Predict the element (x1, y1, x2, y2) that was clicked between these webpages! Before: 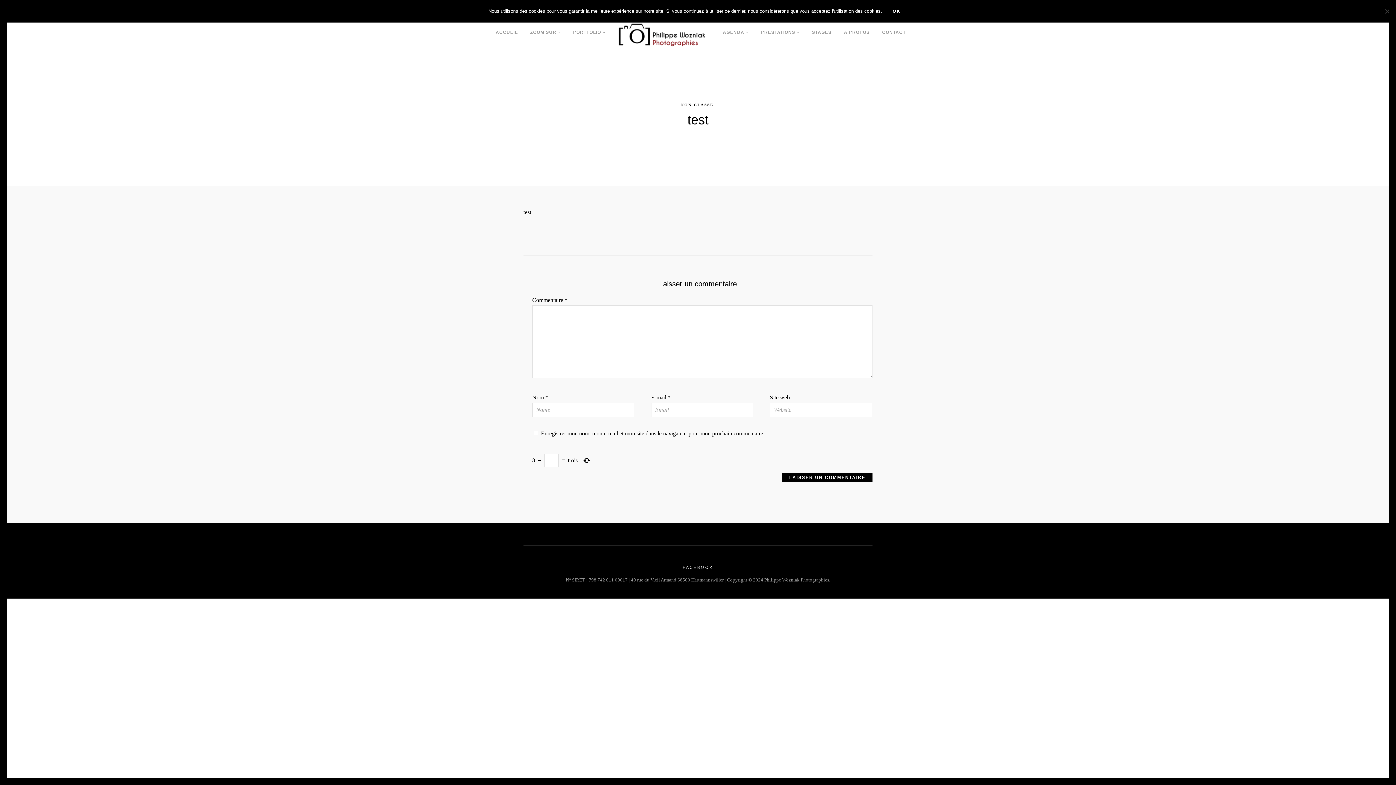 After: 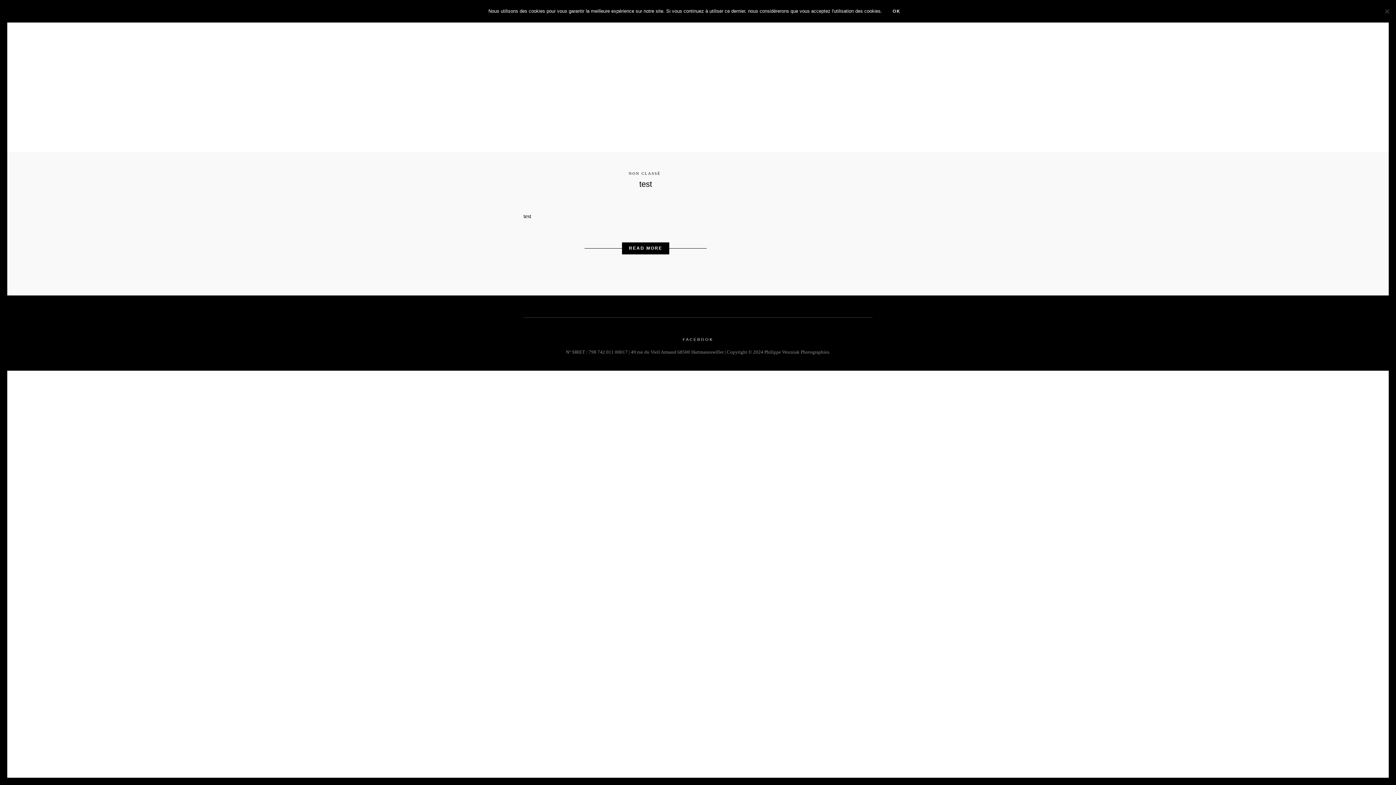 Action: bbox: (680, 102, 713, 106) label: NON CLASSÉ